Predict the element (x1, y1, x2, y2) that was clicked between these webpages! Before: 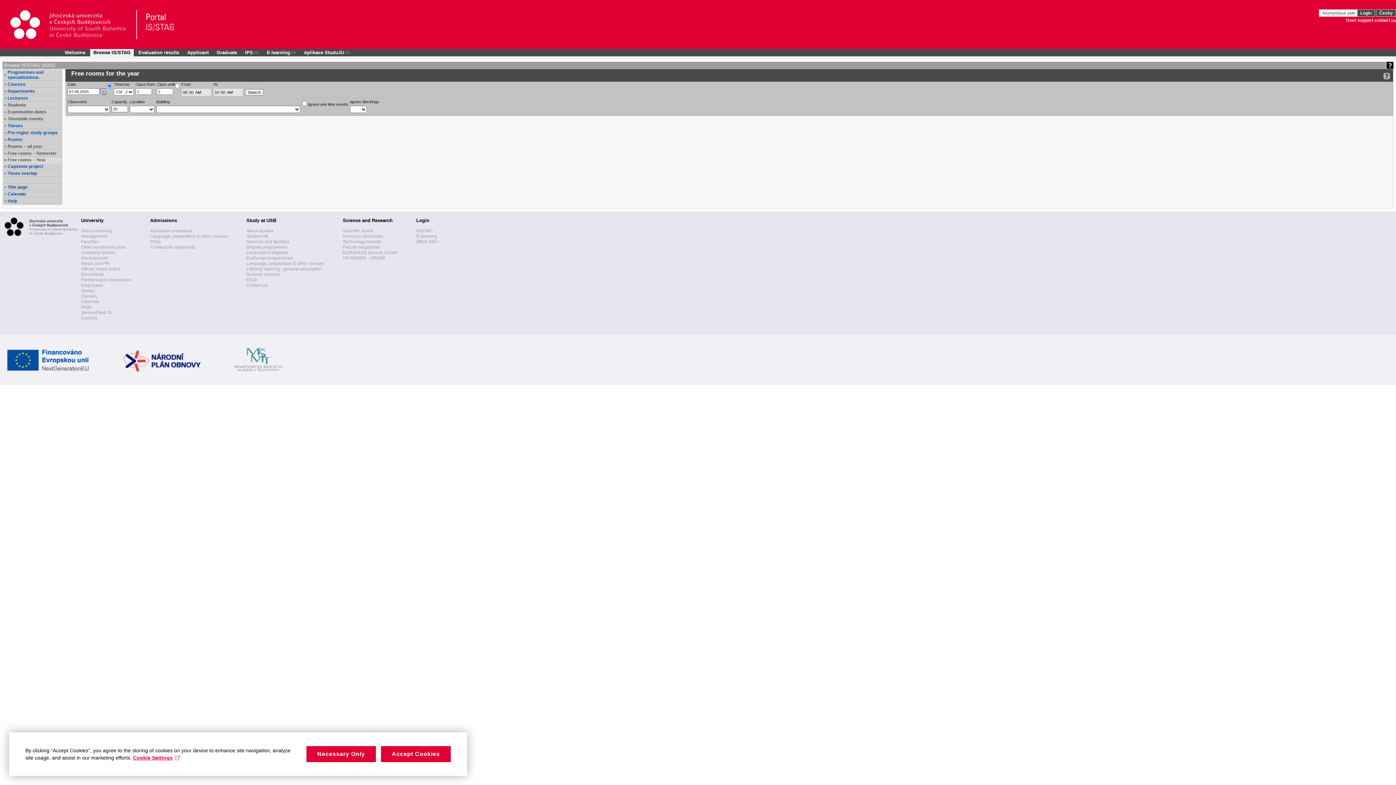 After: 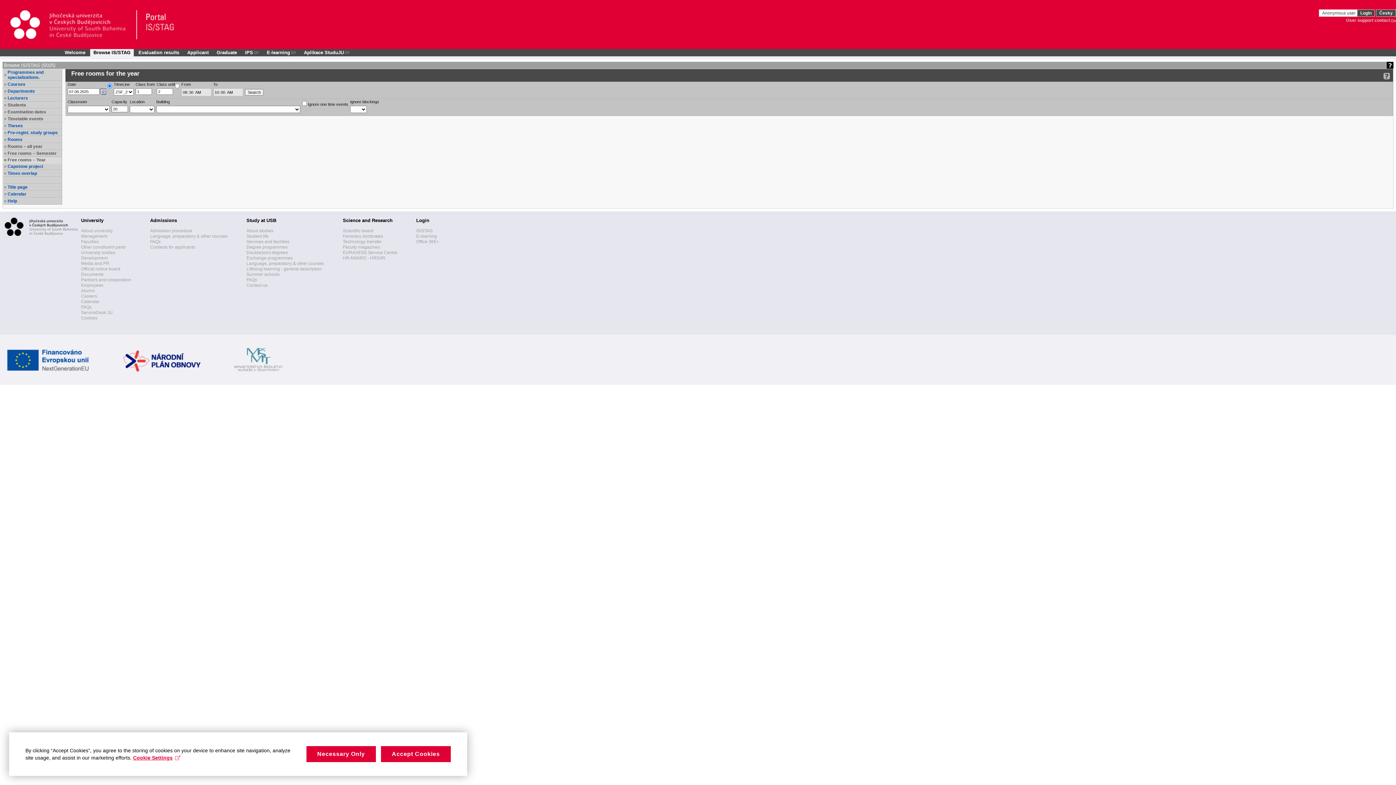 Action: label: User support contact bbox: (1346, 17, 1396, 22)